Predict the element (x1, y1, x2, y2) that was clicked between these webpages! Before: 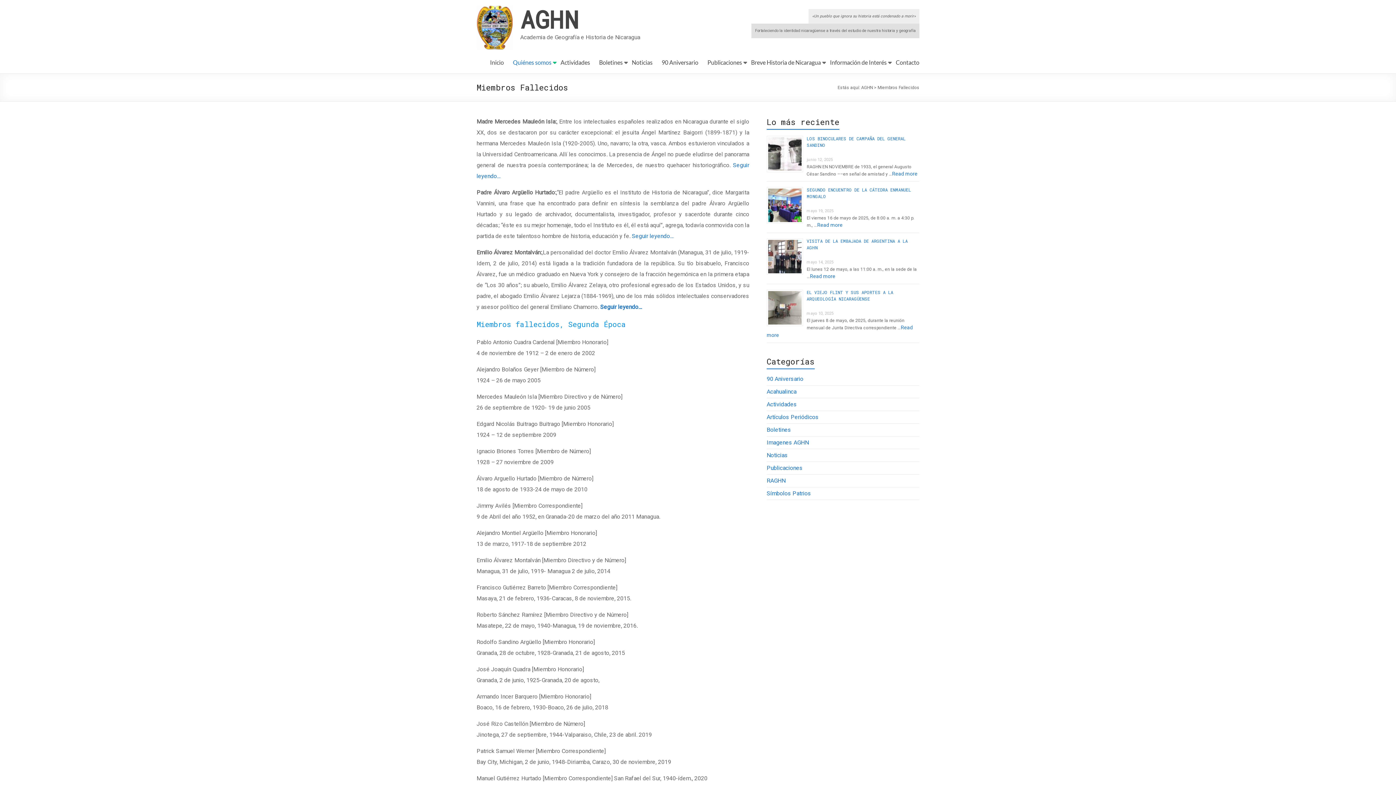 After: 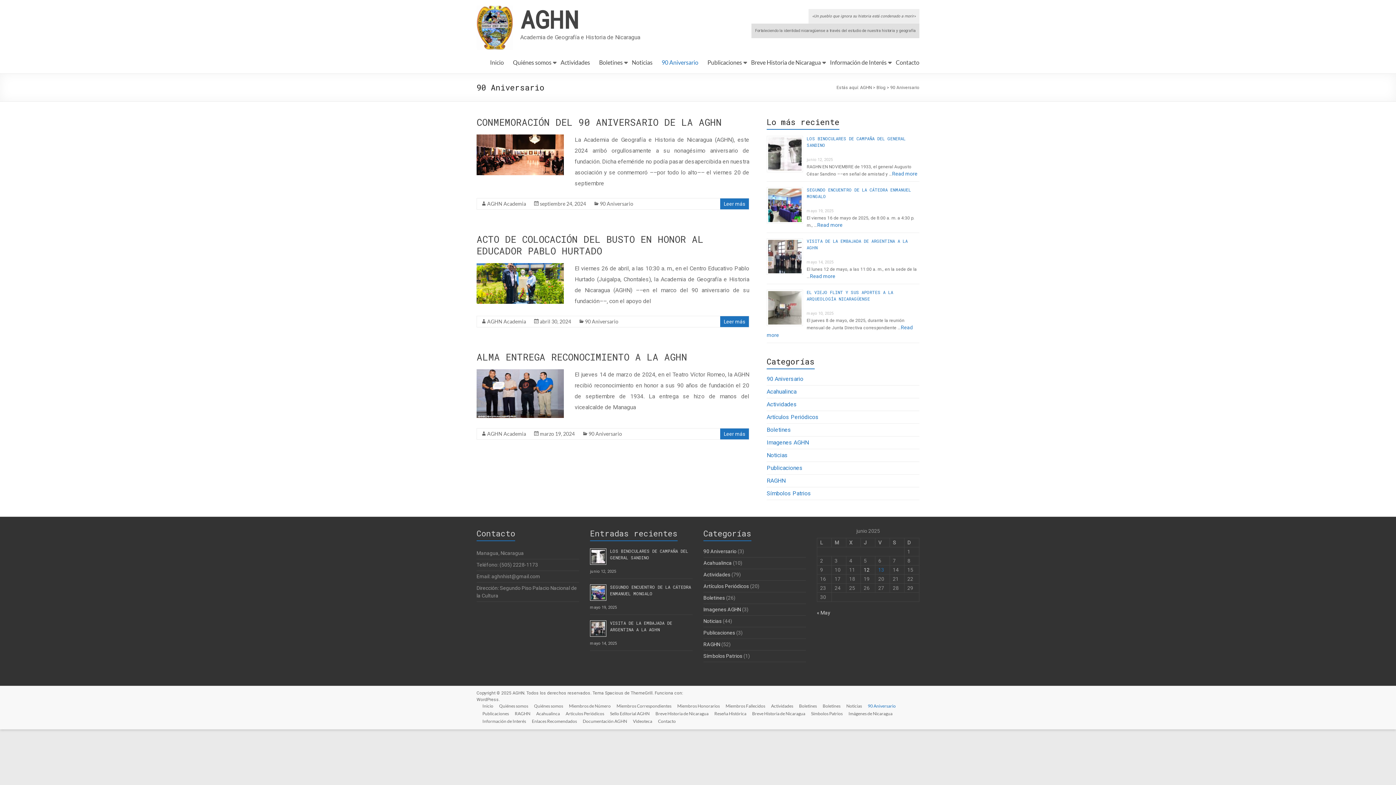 Action: bbox: (661, 57, 698, 68) label: 90 Aniversario